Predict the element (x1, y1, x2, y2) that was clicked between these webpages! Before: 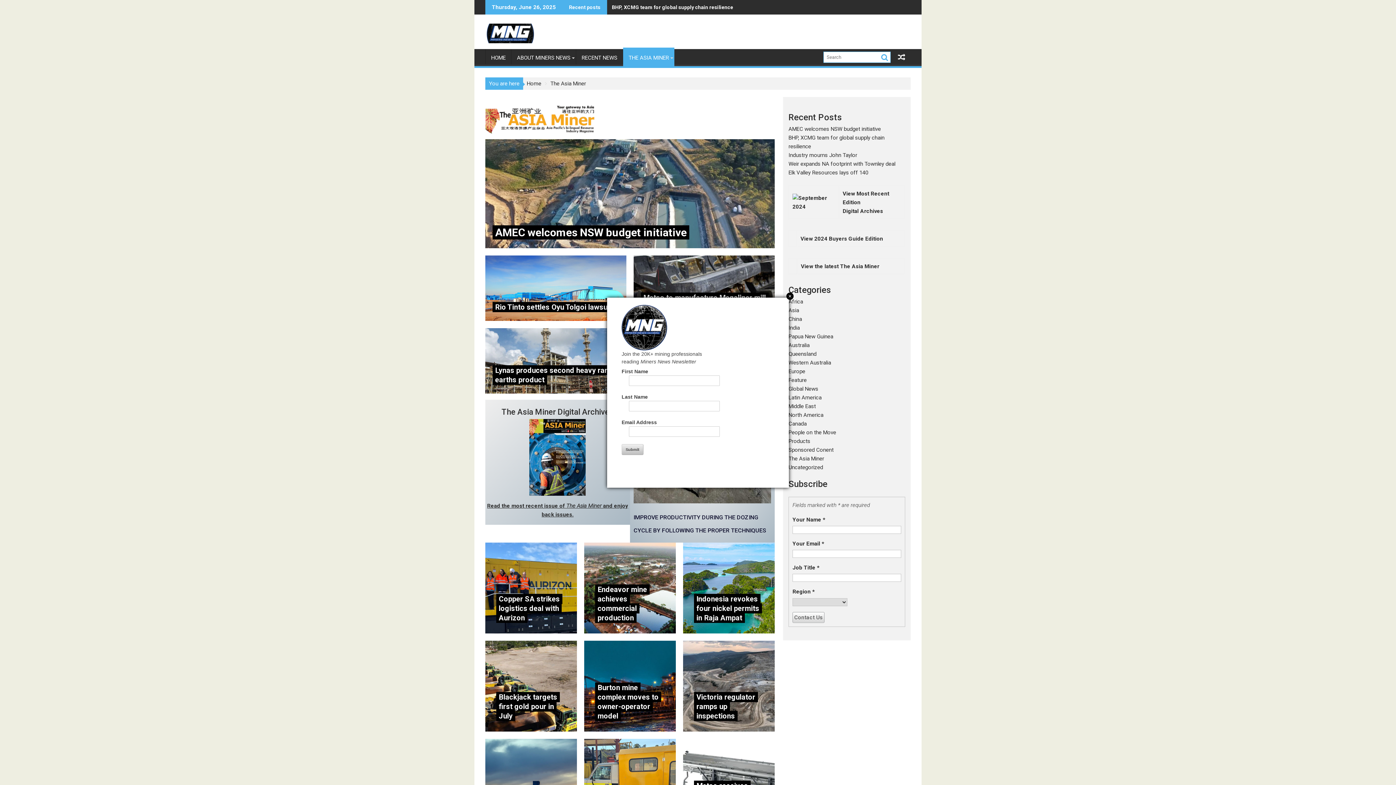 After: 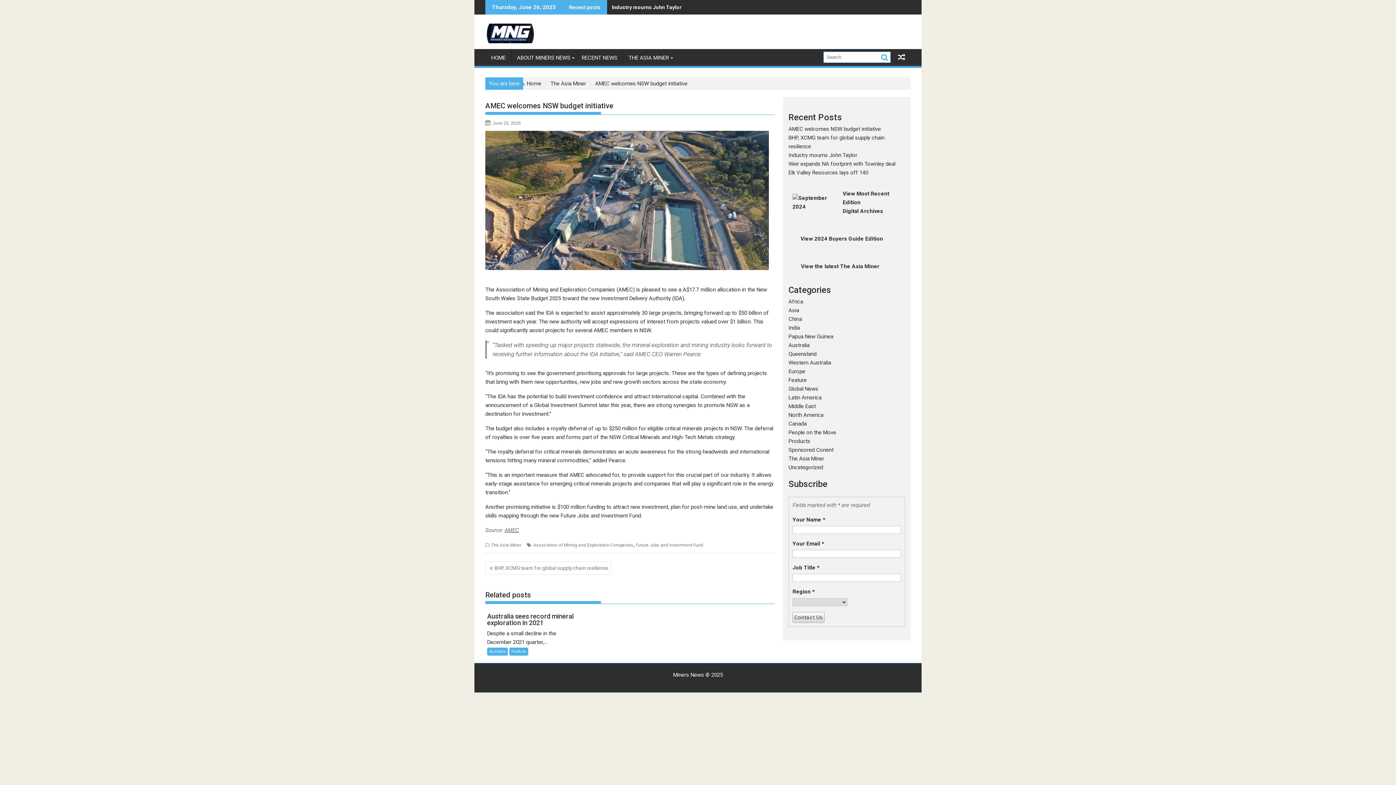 Action: bbox: (607, 0, 704, 14) label: AMEC welcomes NSW budget initiative